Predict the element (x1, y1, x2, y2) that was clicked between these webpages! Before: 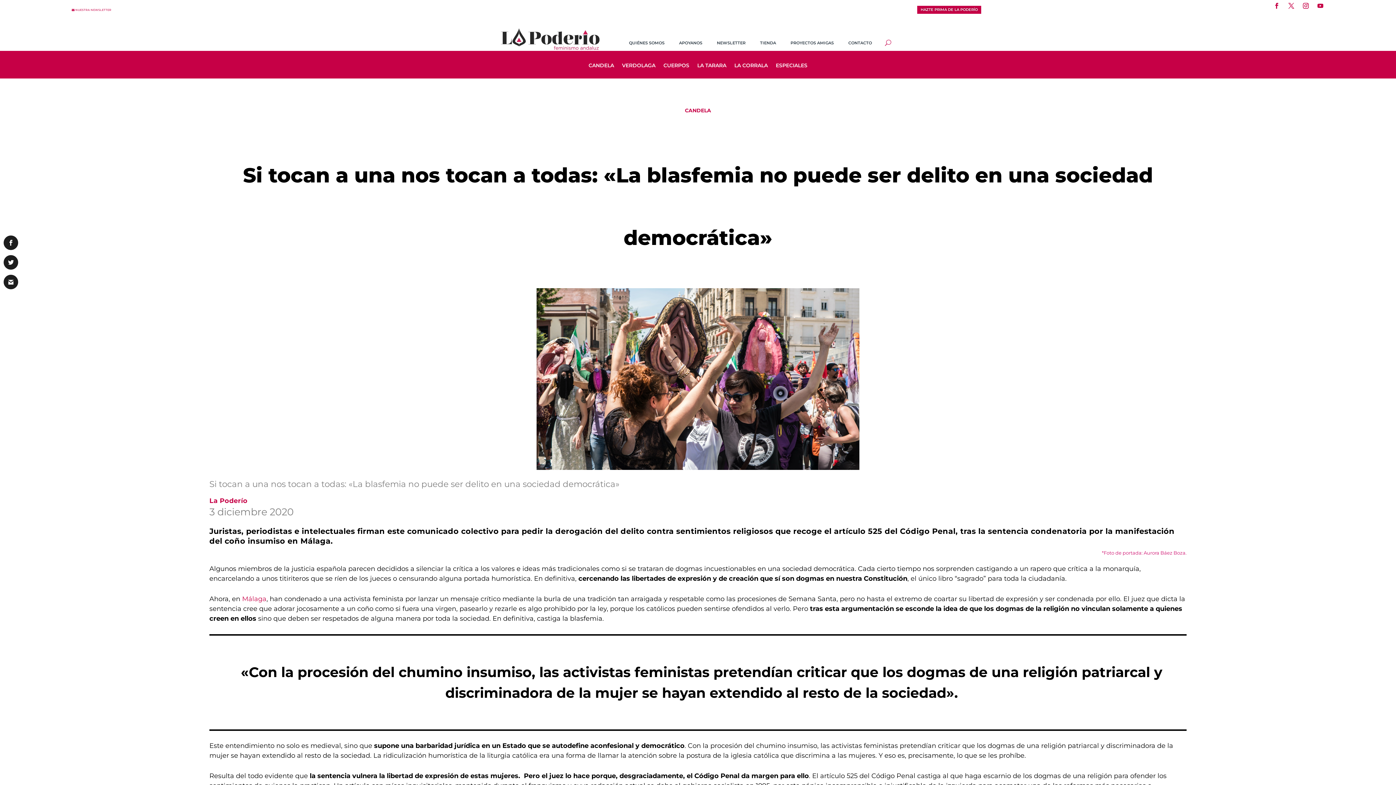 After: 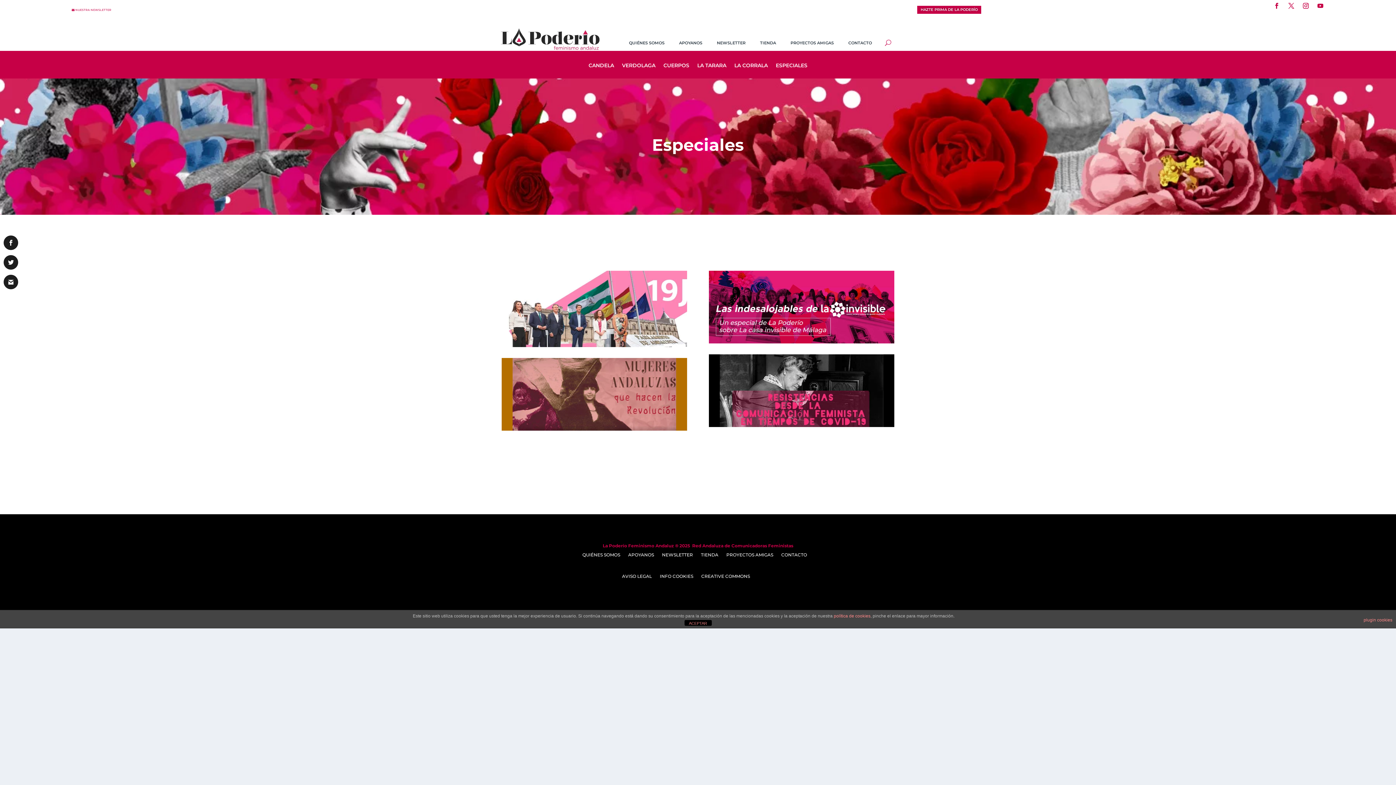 Action: label: ESPECIALES bbox: (776, 62, 807, 78)